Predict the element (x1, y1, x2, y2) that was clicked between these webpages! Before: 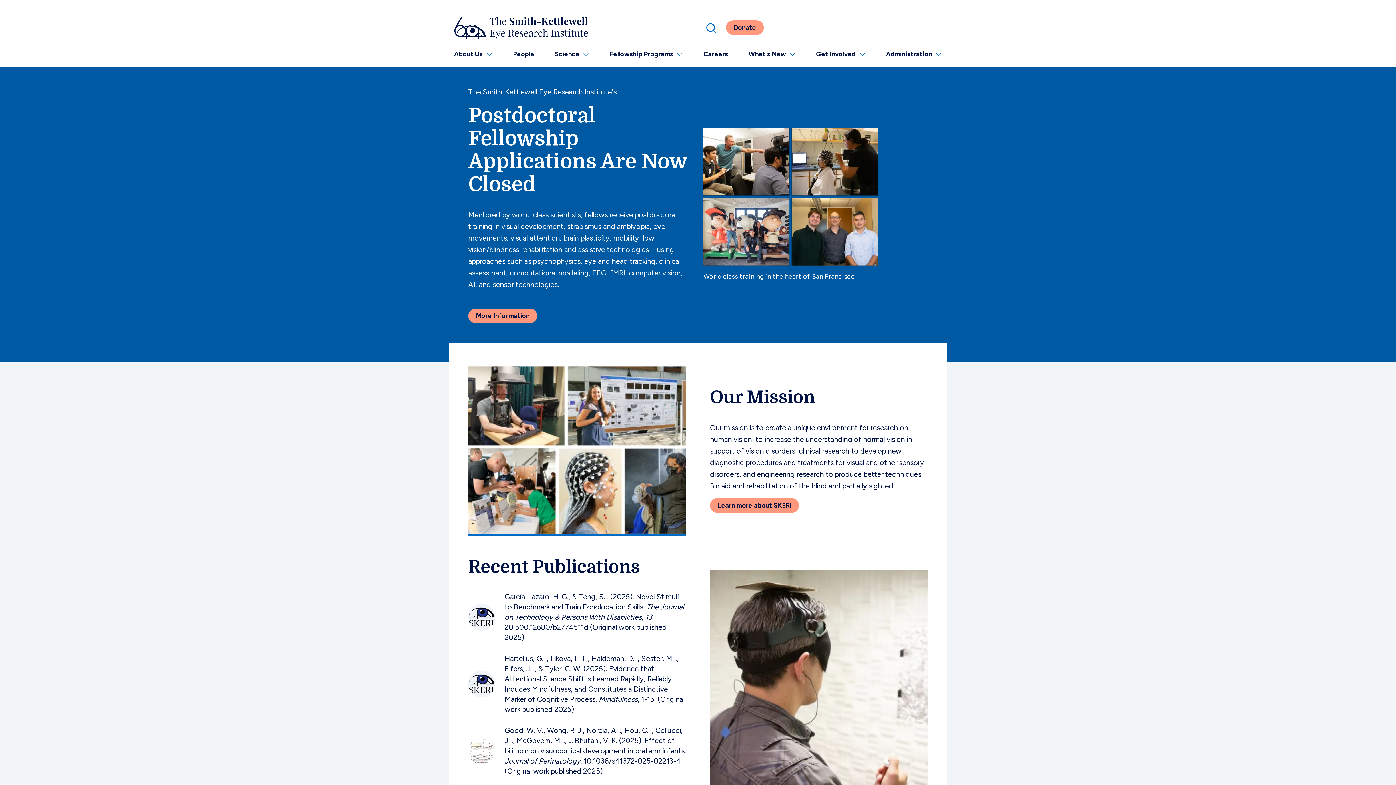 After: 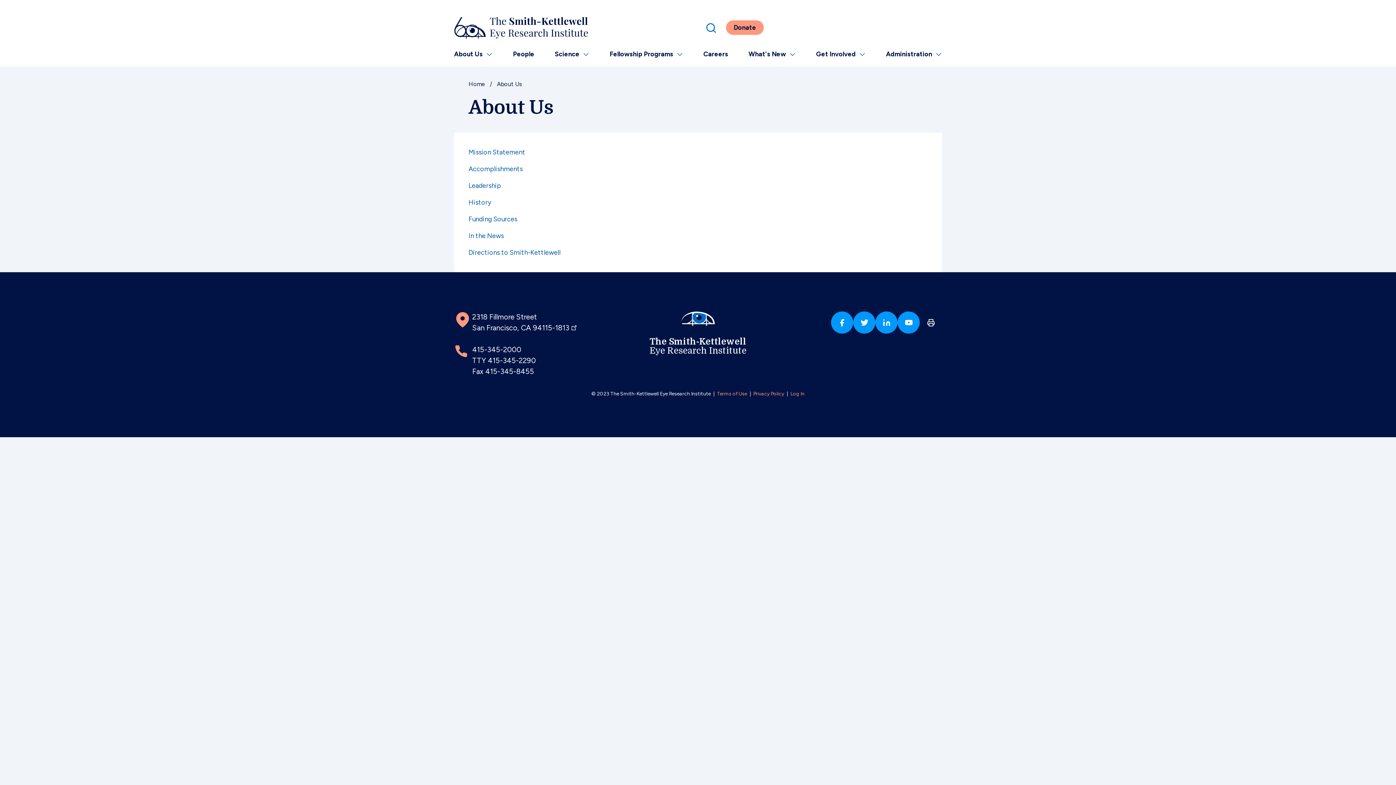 Action: bbox: (454, 45, 492, 62) label: About Us